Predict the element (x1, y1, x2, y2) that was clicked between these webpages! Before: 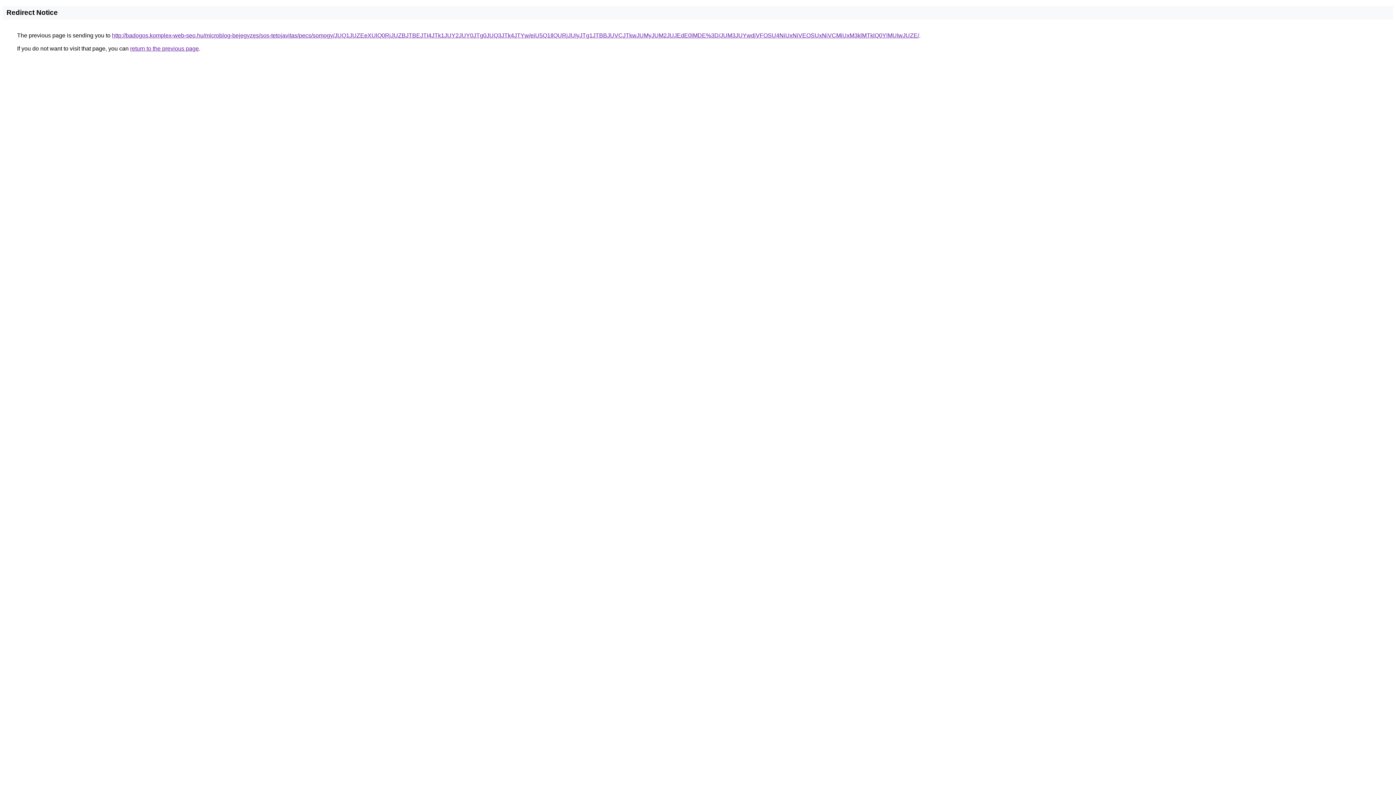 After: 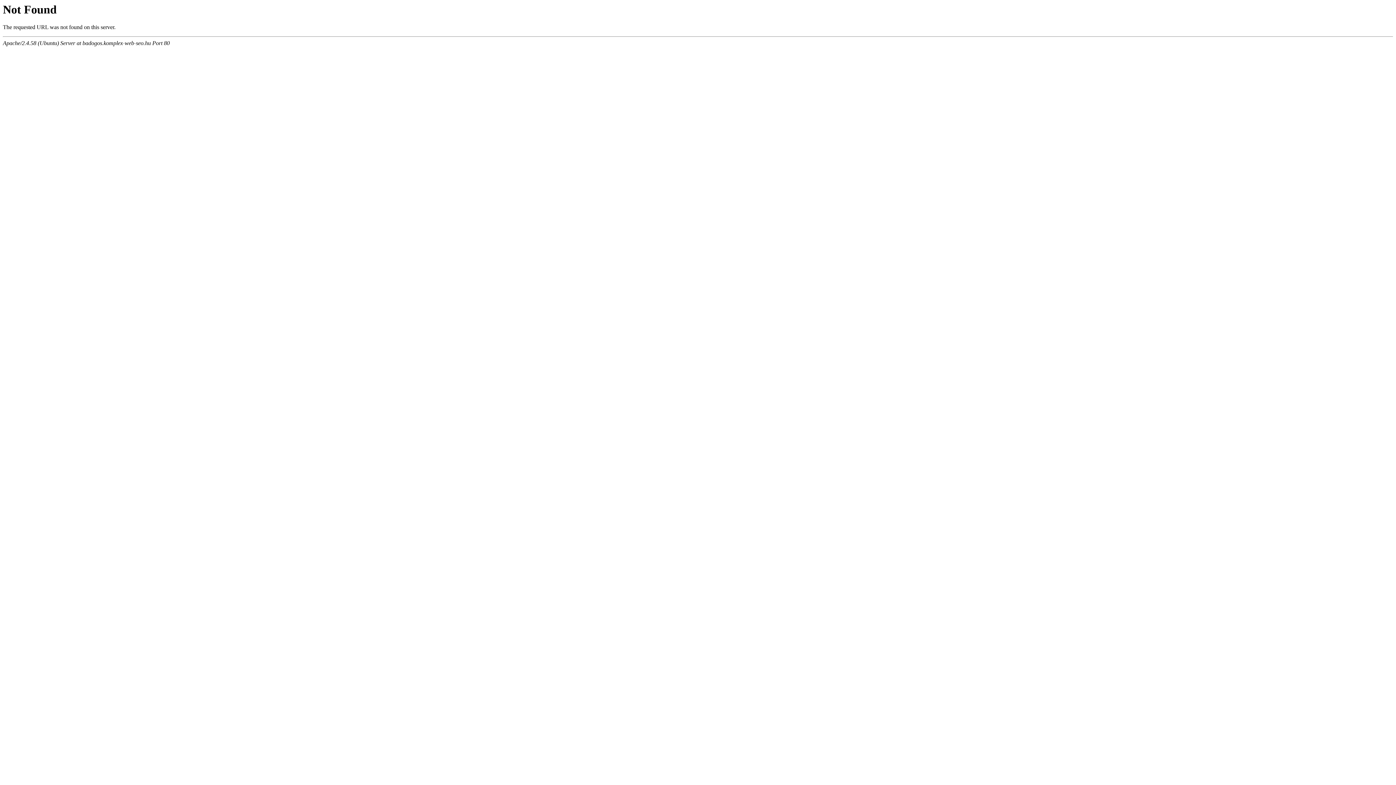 Action: bbox: (112, 32, 919, 38) label: http://badogos.komplex-web-seo.hu/microblog-bejegyzes/sos-tetojavitas/pecs/somogy/JUQ1JUZEeXUlQ0RjJUZBJTBEJTI4JTk1JUY2JUY0JTg0JUQ3JTk4JTYw/eiU5Q1IlQURjJUIyJTg1JTBBJUVCJTkwJUMyJUM2JUJEdE0lMDE%3D/JUM3JUYwdiVFOSU4NiUxNiVEOSUxNiVCMiUxM3klMTklQ0YlMUIwJUZE/